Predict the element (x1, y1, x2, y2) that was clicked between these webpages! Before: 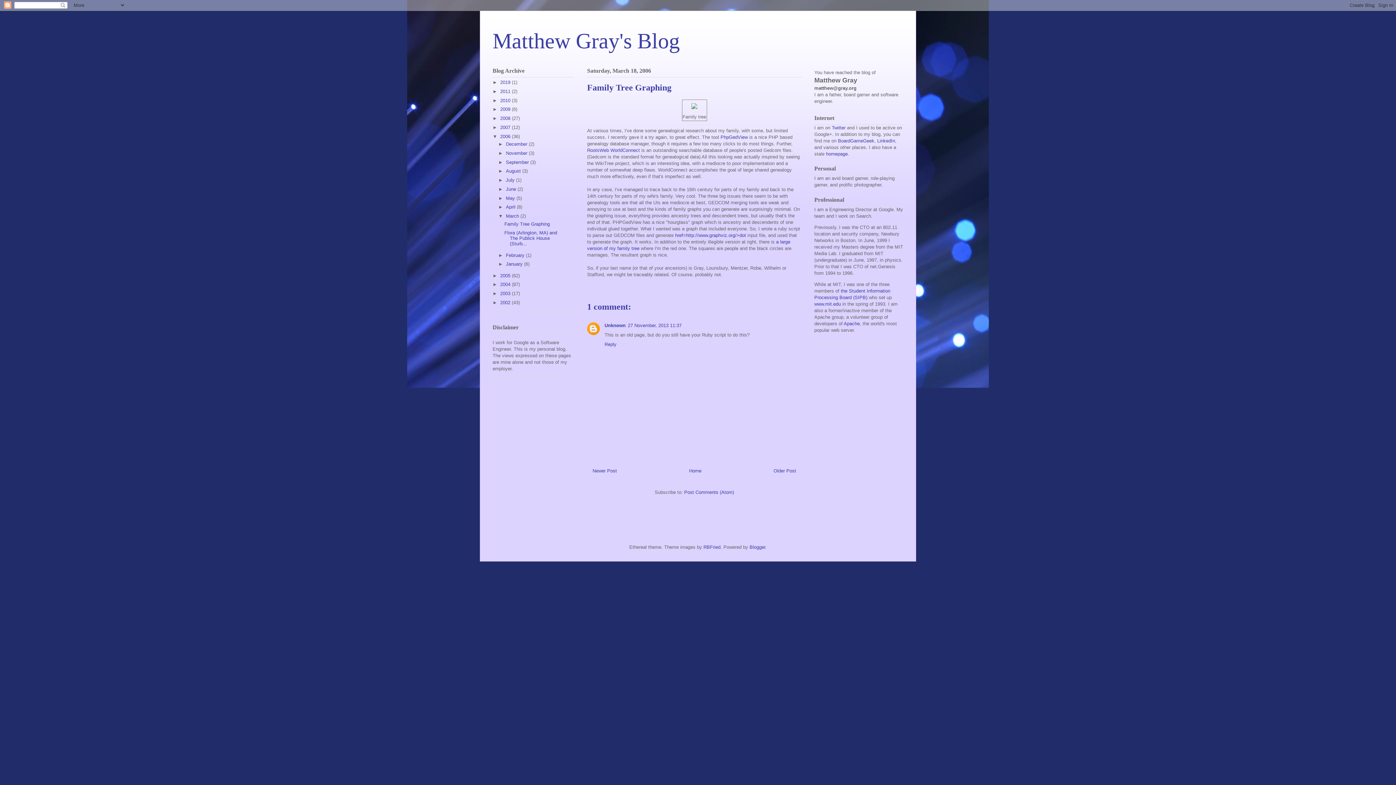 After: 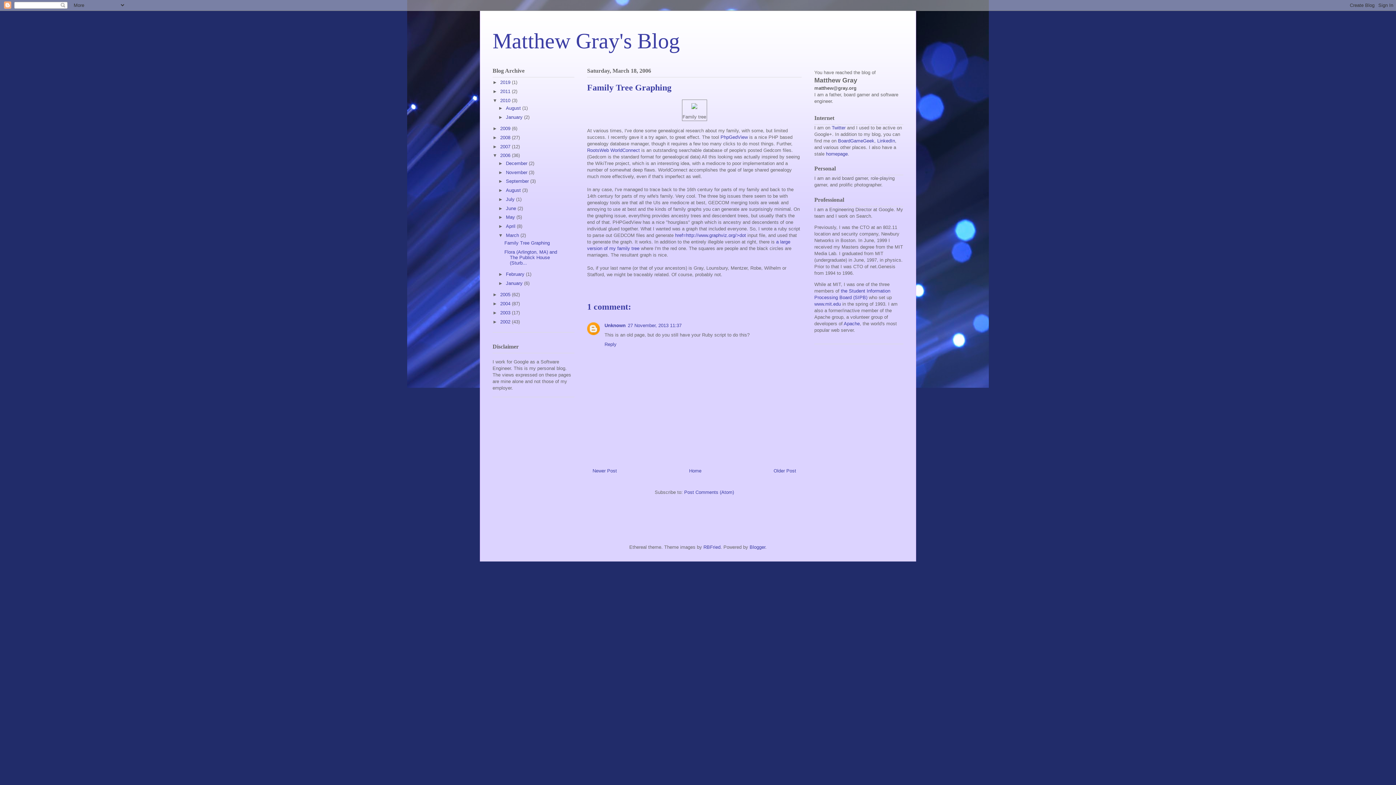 Action: label: ►   bbox: (492, 97, 500, 103)